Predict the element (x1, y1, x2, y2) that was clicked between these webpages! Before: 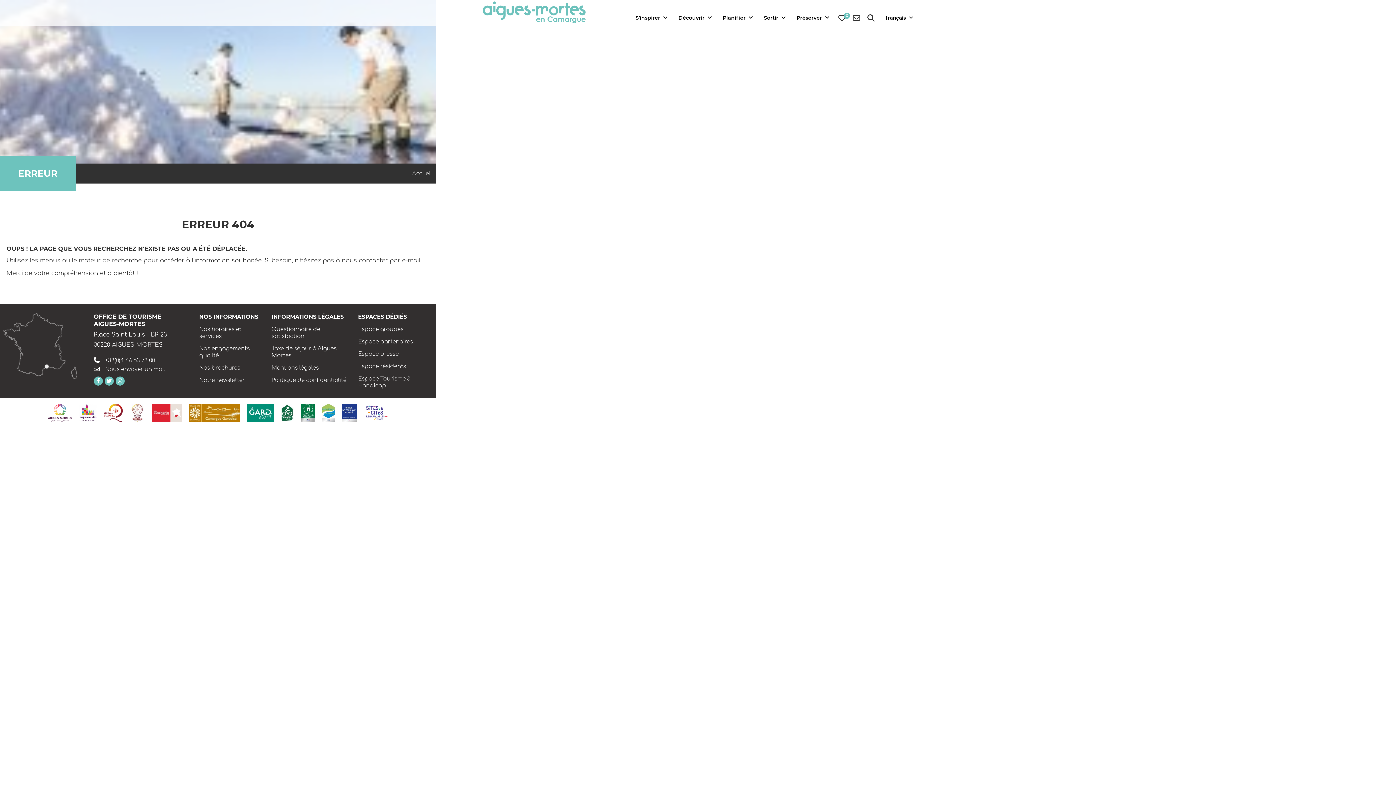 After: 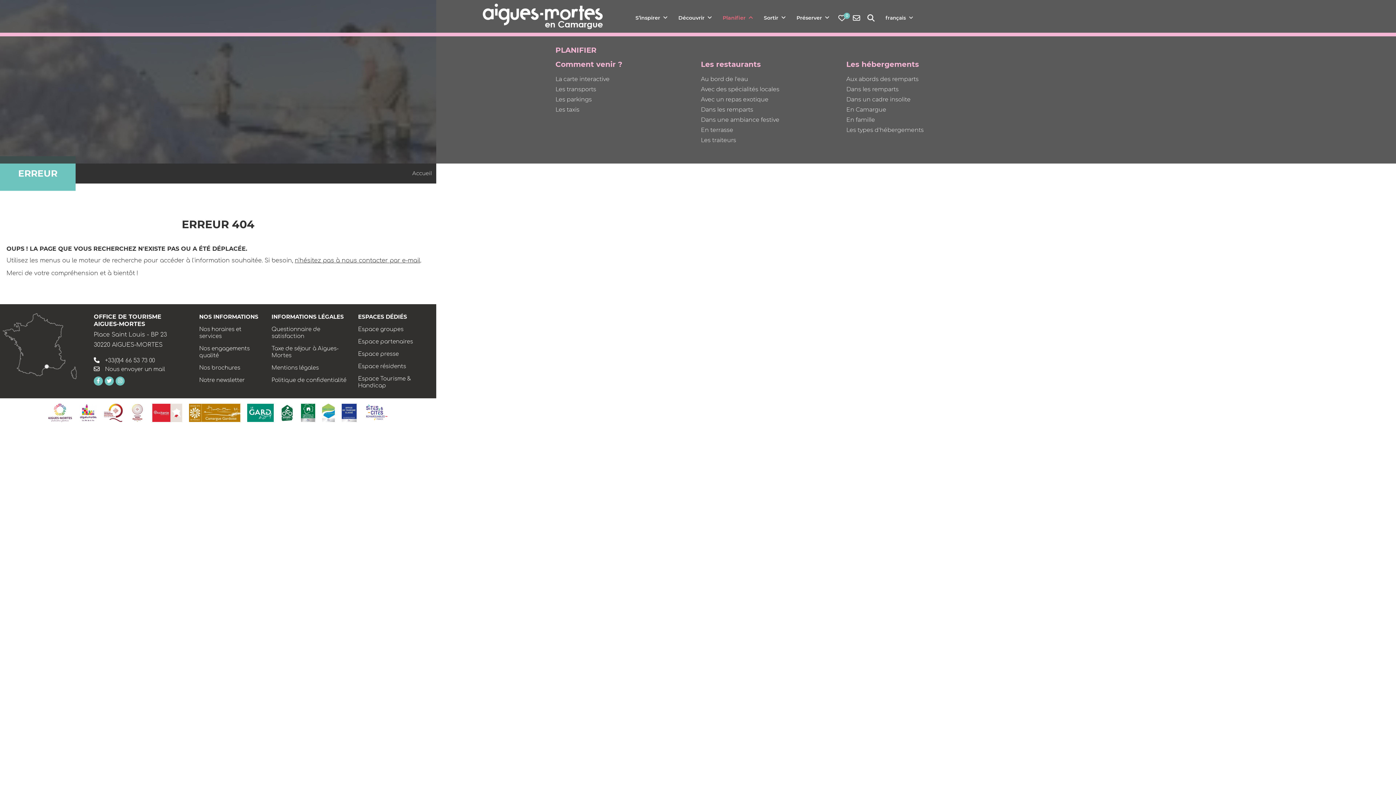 Action: bbox: (722, 14, 753, 21) label: Planifier